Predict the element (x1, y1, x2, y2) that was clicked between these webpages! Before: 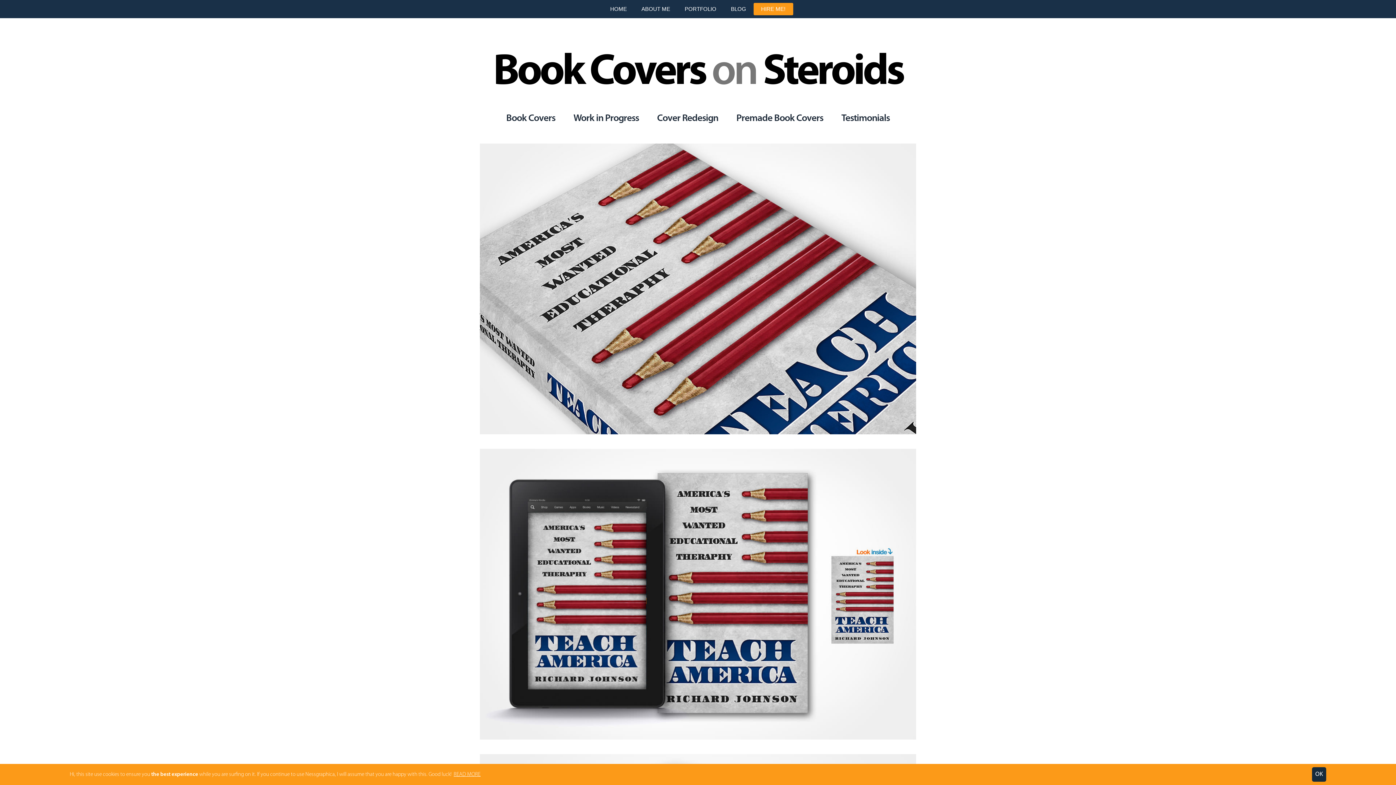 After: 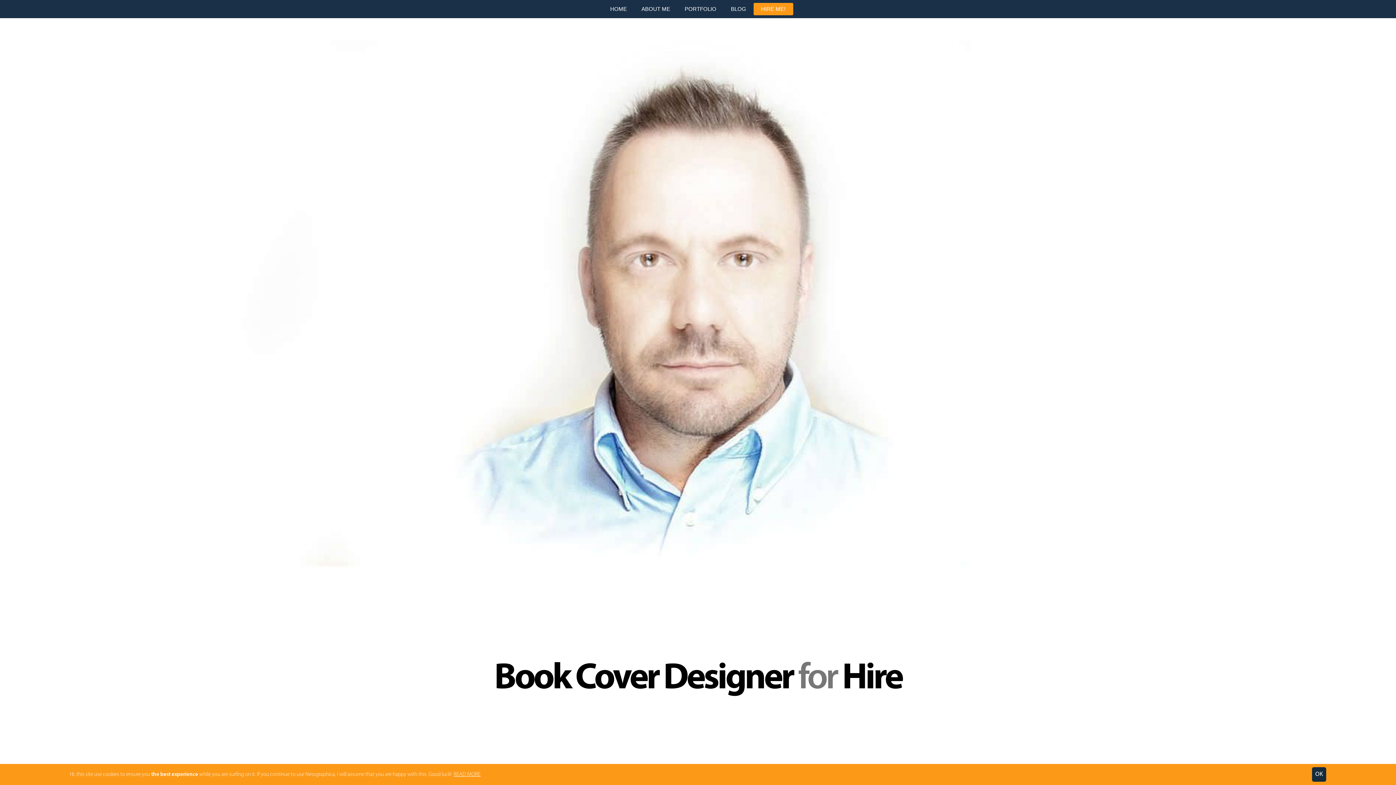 Action: label: HIRE ME! bbox: (753, 2, 793, 15)